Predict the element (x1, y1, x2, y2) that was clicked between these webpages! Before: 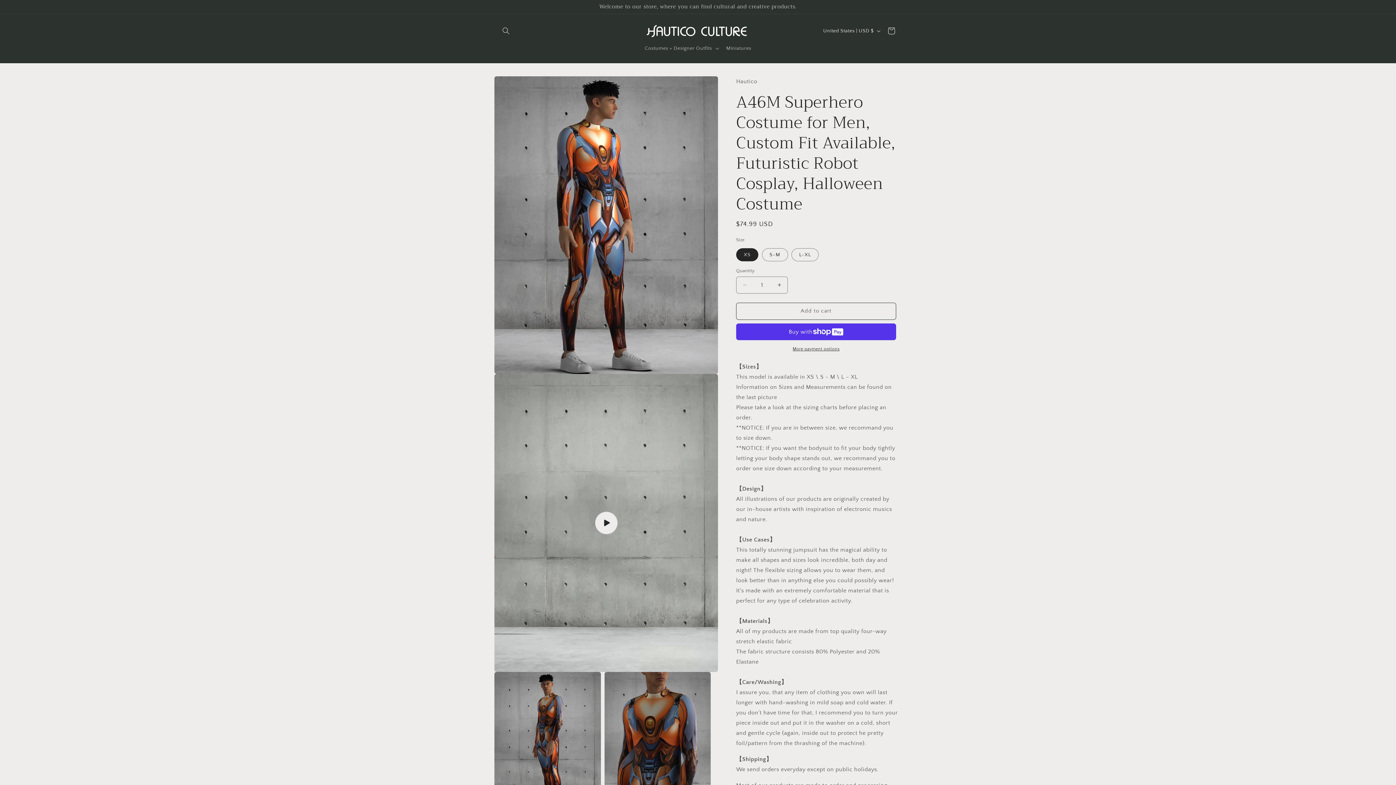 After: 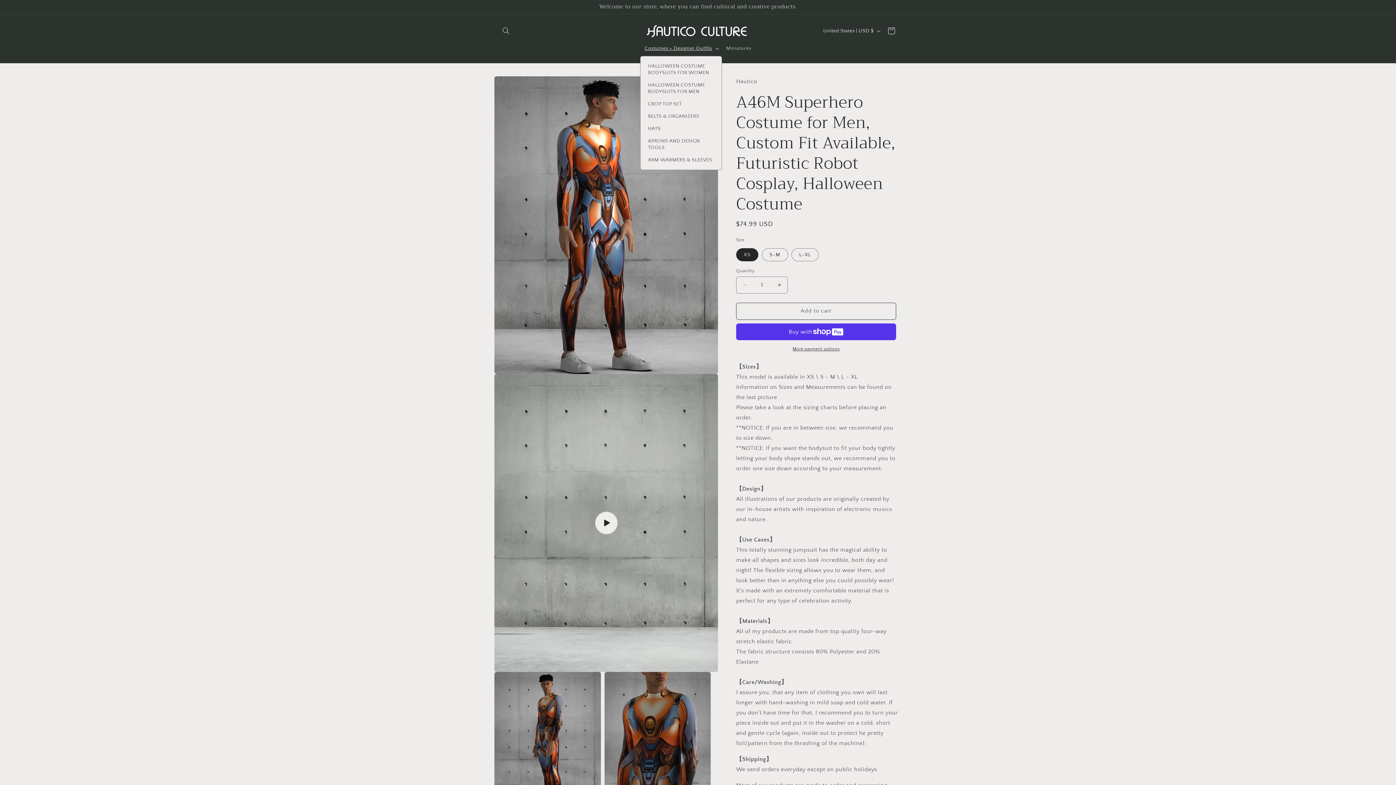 Action: bbox: (640, 40, 722, 55) label: Costumes + Designer Outfits